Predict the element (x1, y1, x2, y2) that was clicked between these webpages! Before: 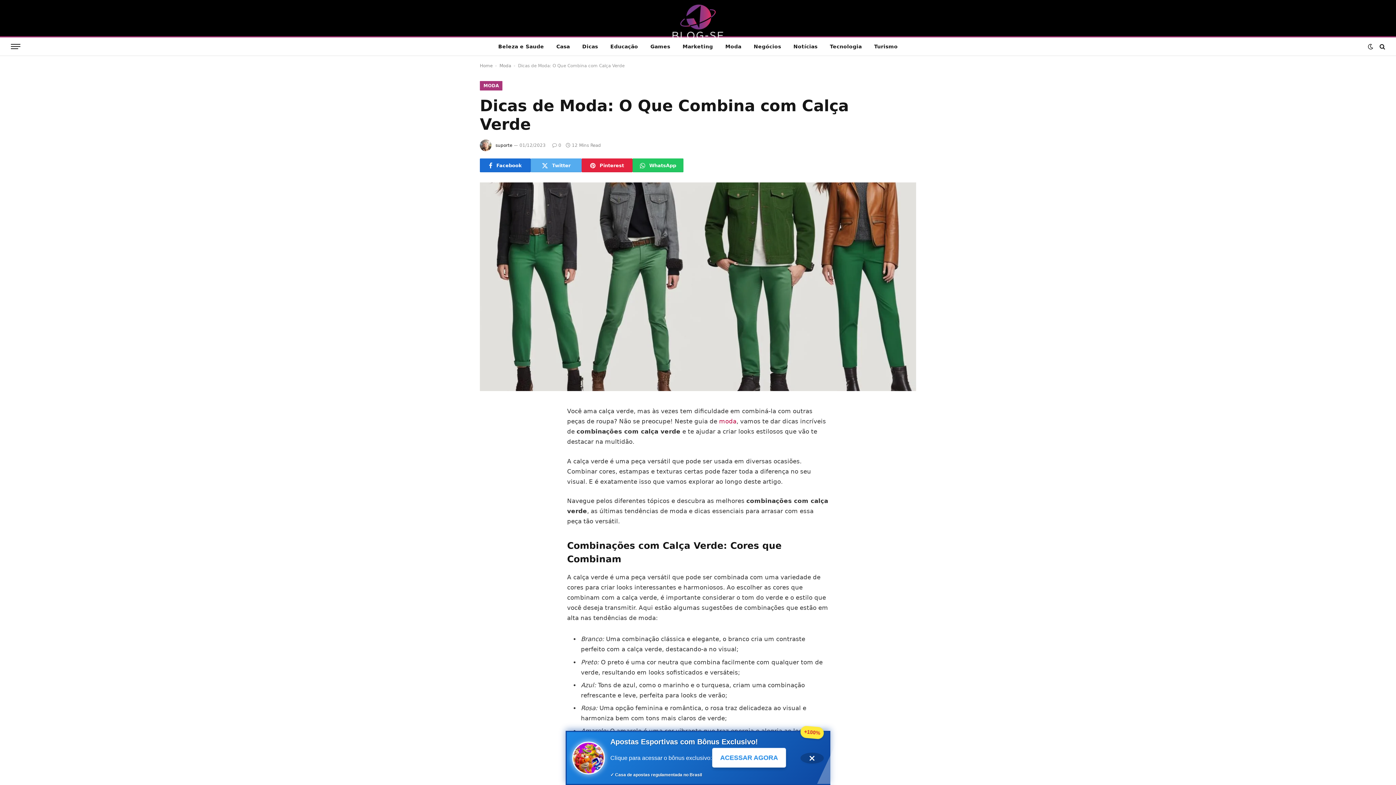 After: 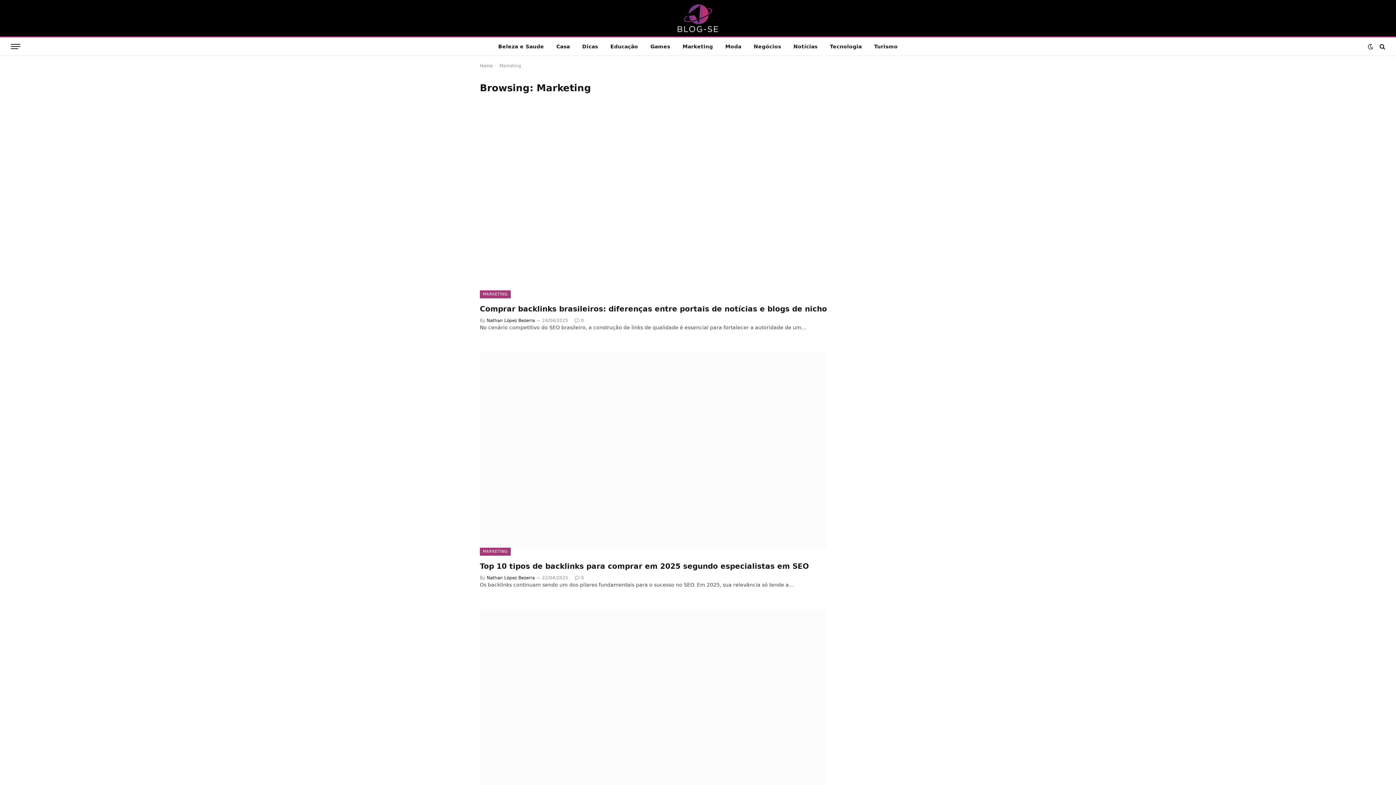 Action: bbox: (676, 37, 719, 55) label: Marketing